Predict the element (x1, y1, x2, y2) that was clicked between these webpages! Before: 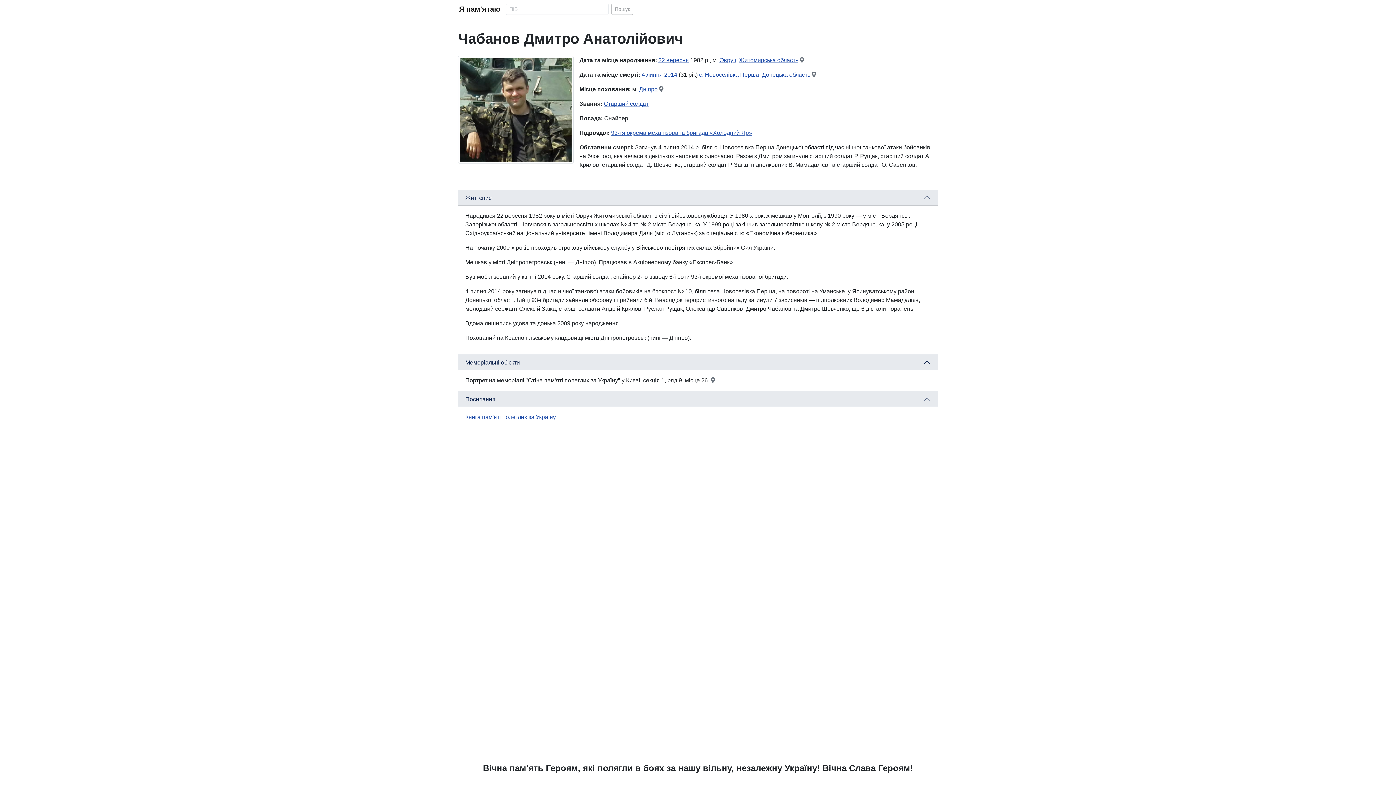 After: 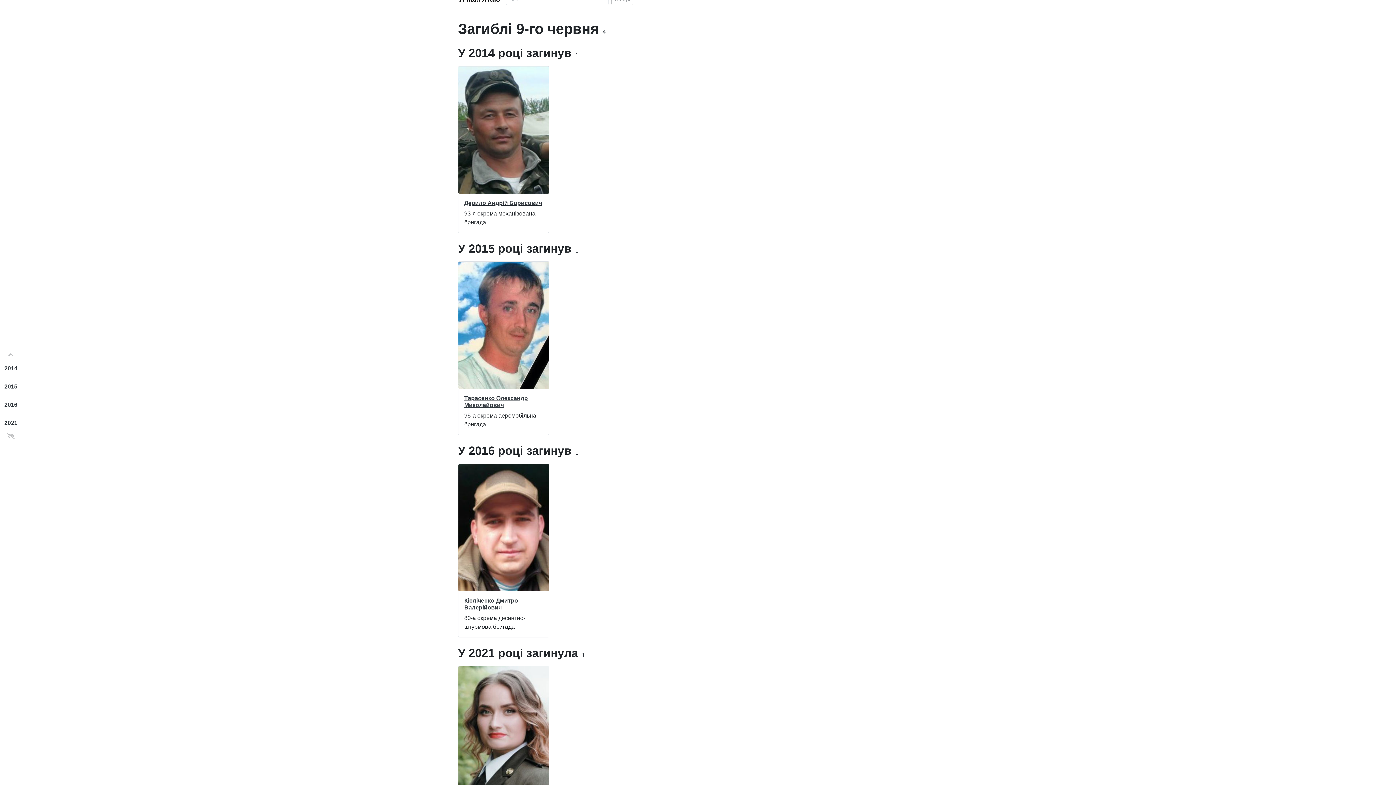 Action: label: Я пам'ятаю bbox: (459, 2, 500, 15)